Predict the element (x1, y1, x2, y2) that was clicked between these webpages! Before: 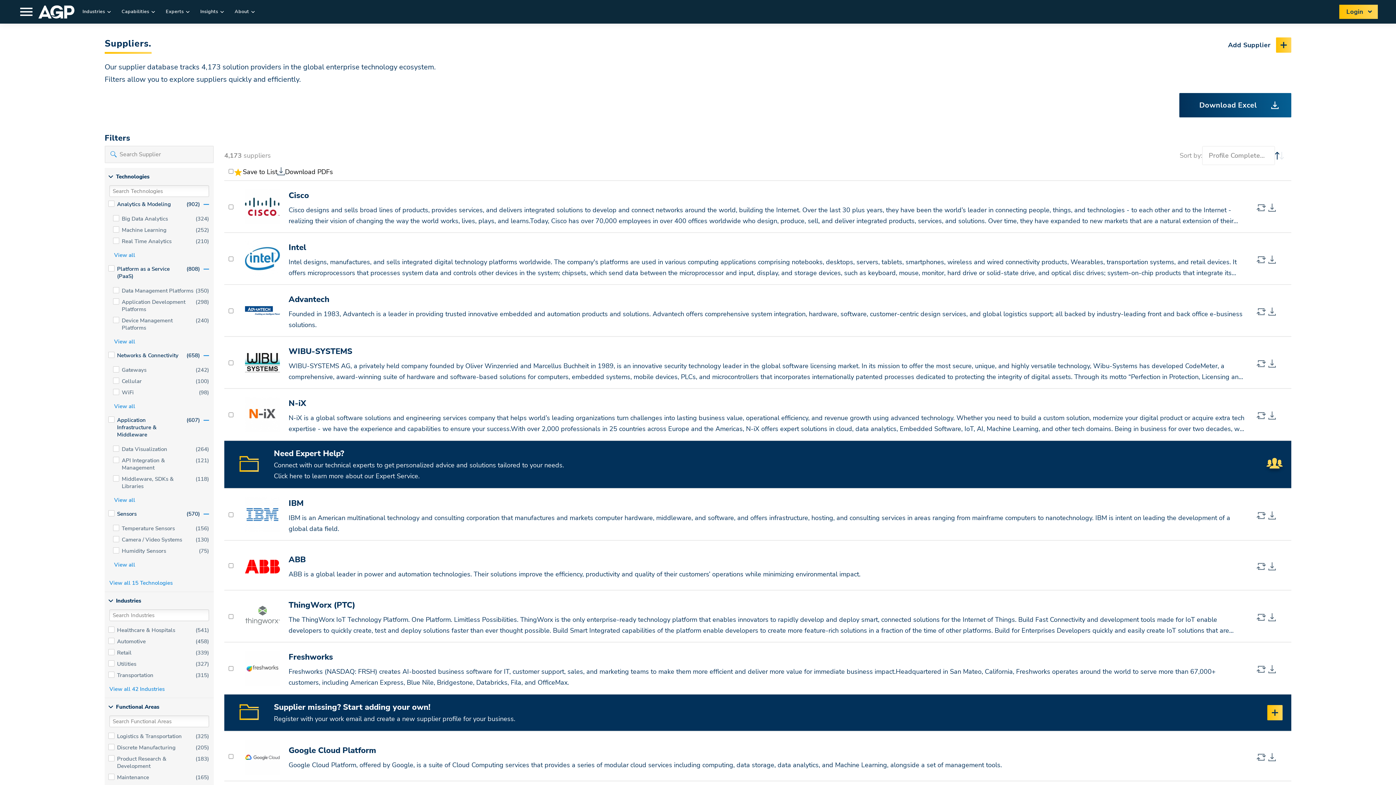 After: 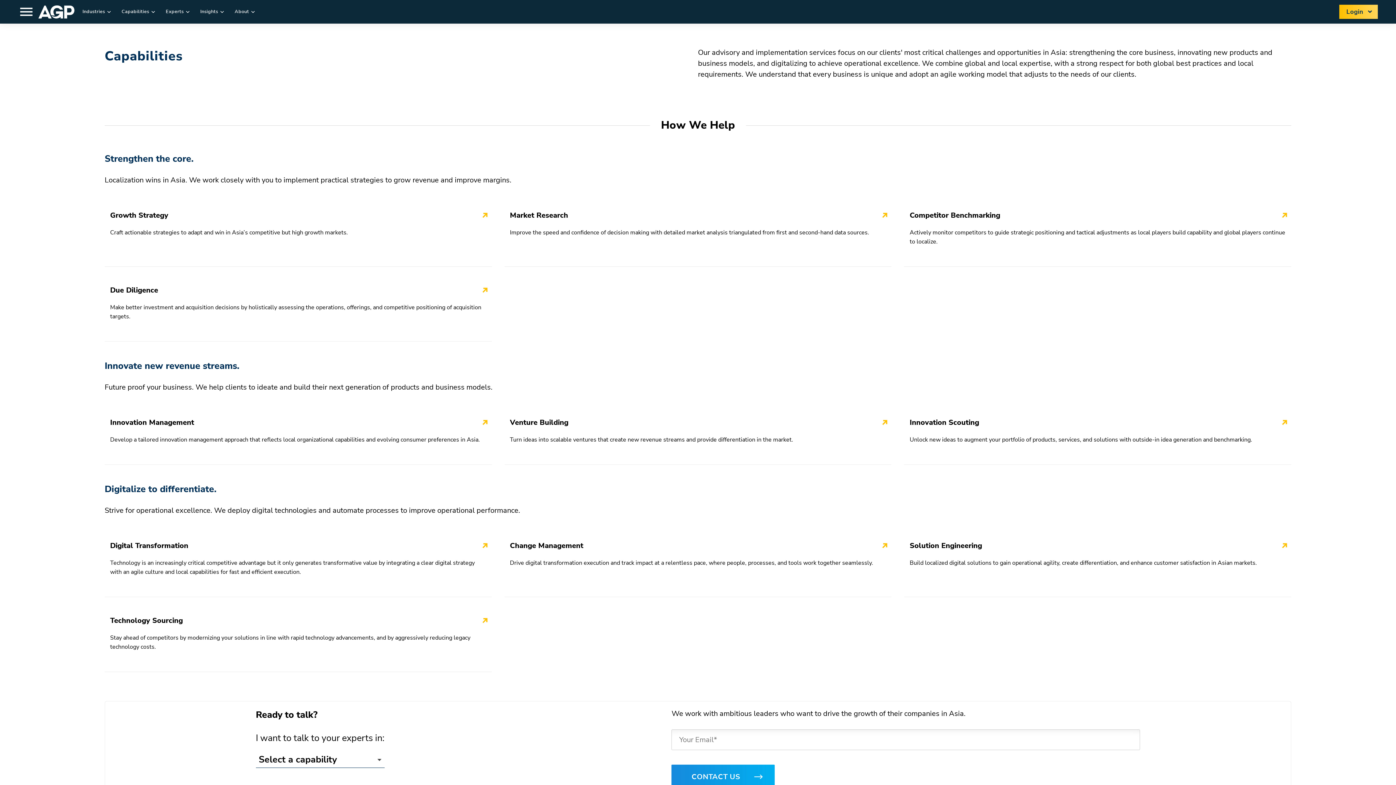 Action: bbox: (121, 7, 149, 16) label: Capabilities